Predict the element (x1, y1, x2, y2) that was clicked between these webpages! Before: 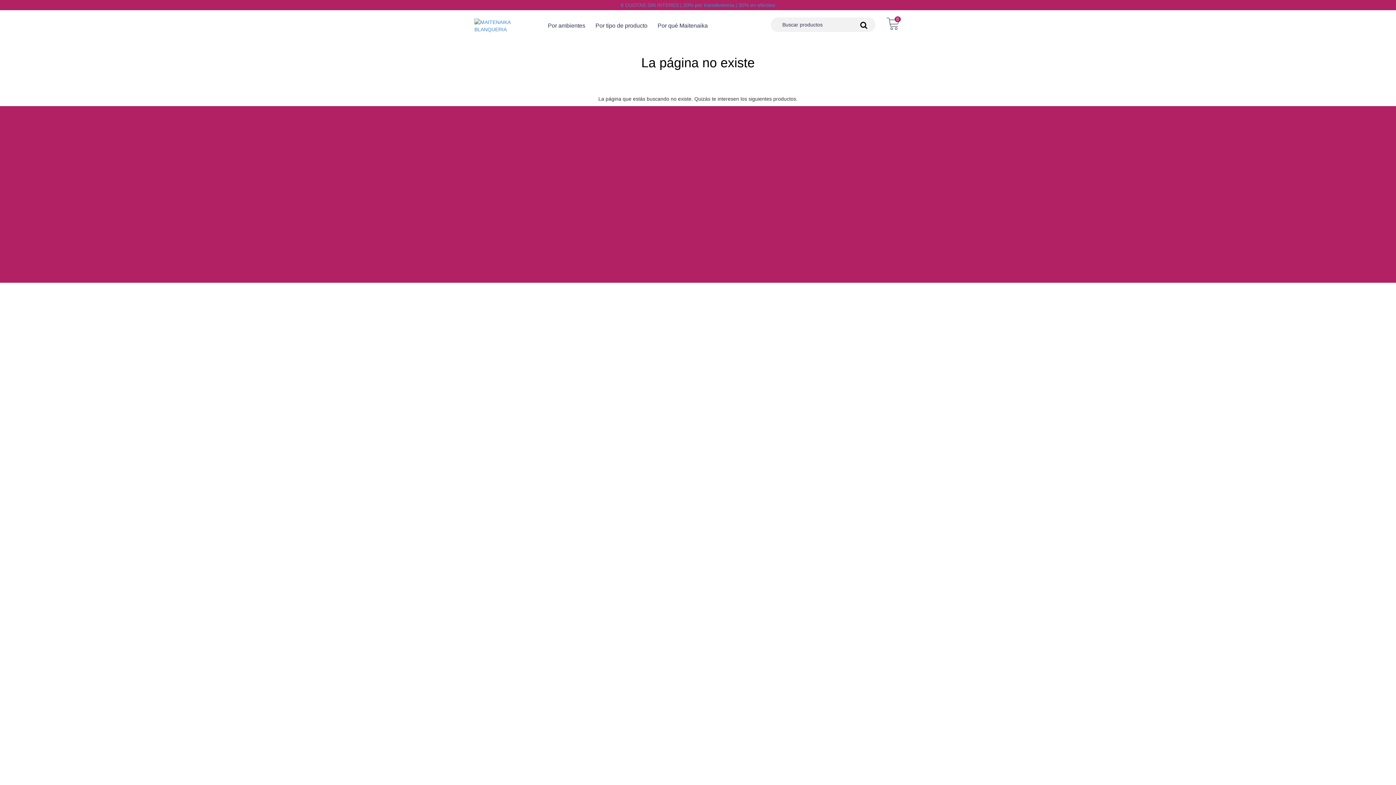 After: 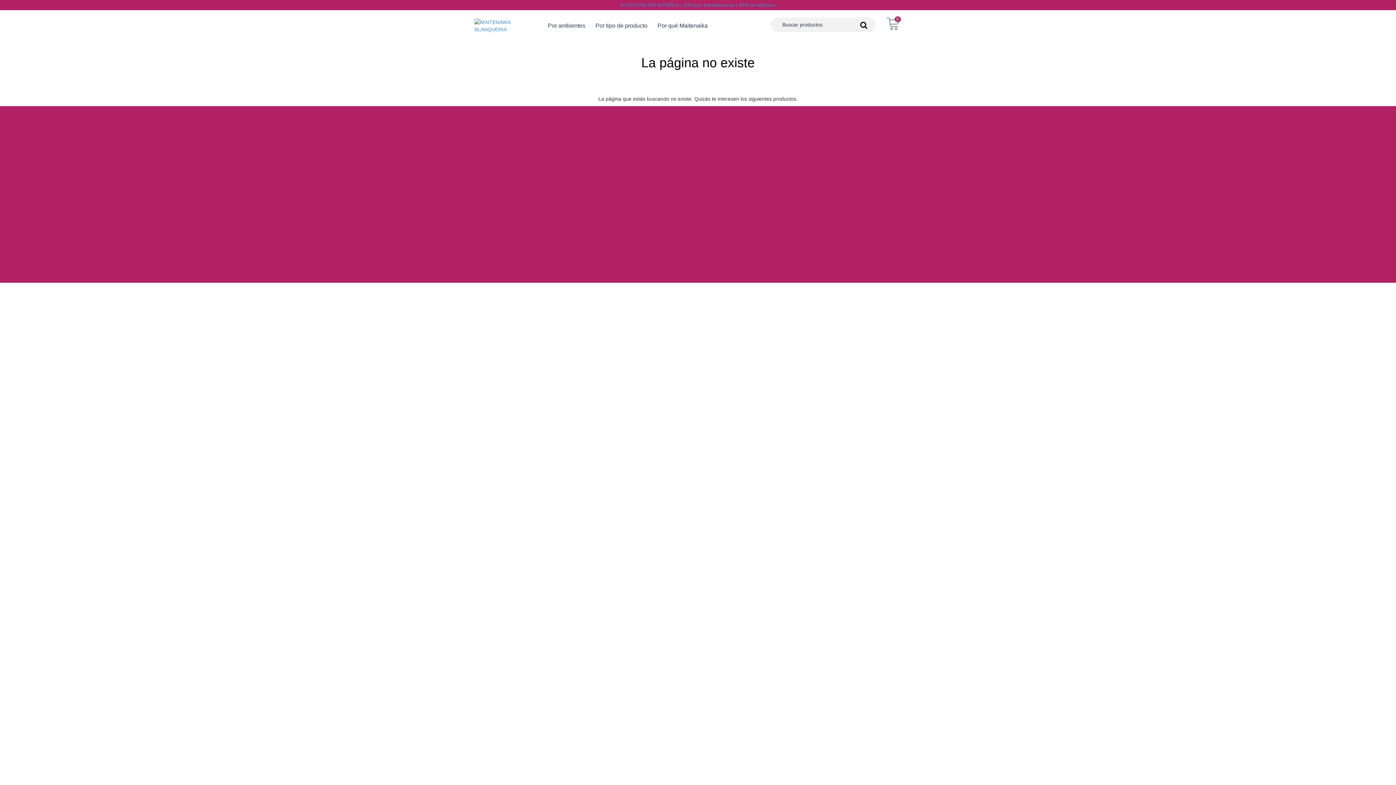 Action: label: Por tipo de producto bbox: (591, 18, 652, 33)